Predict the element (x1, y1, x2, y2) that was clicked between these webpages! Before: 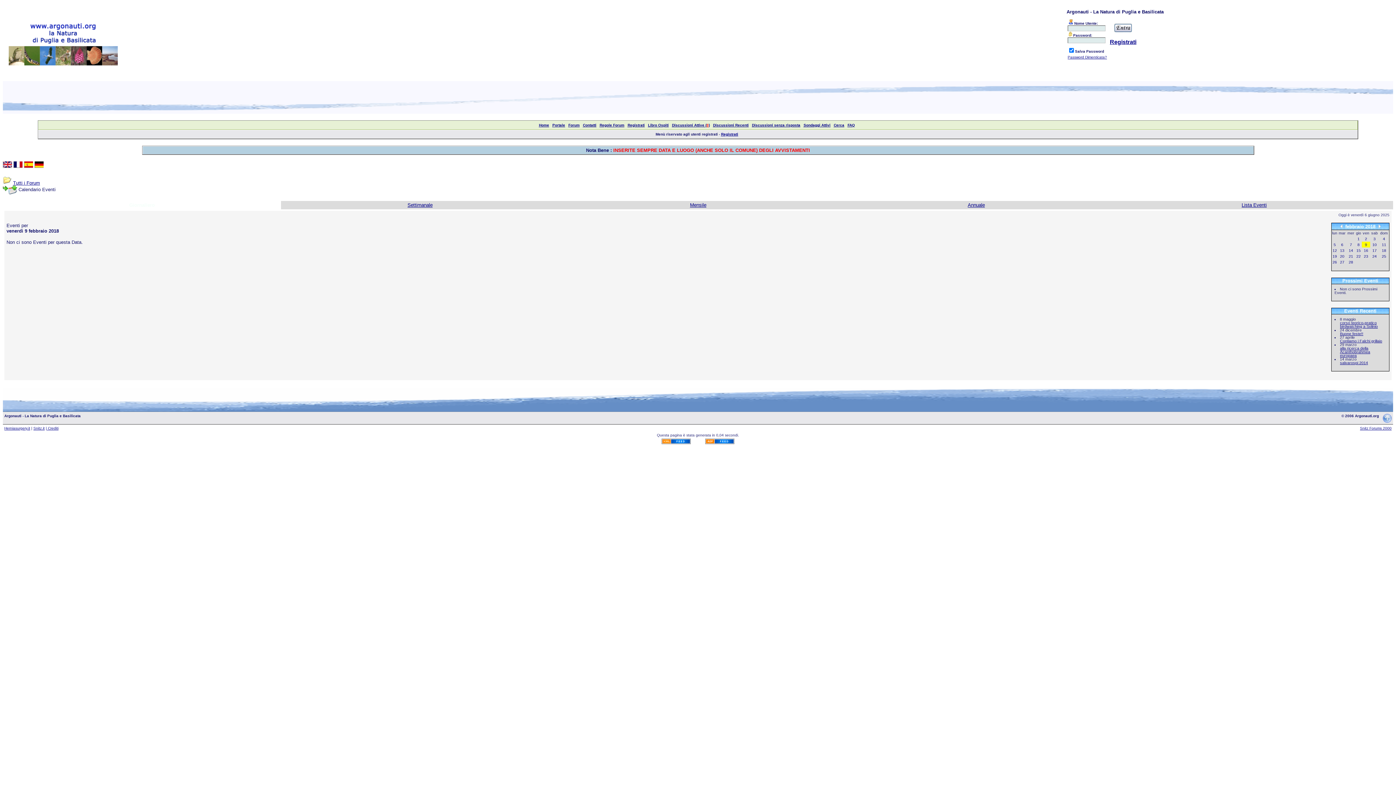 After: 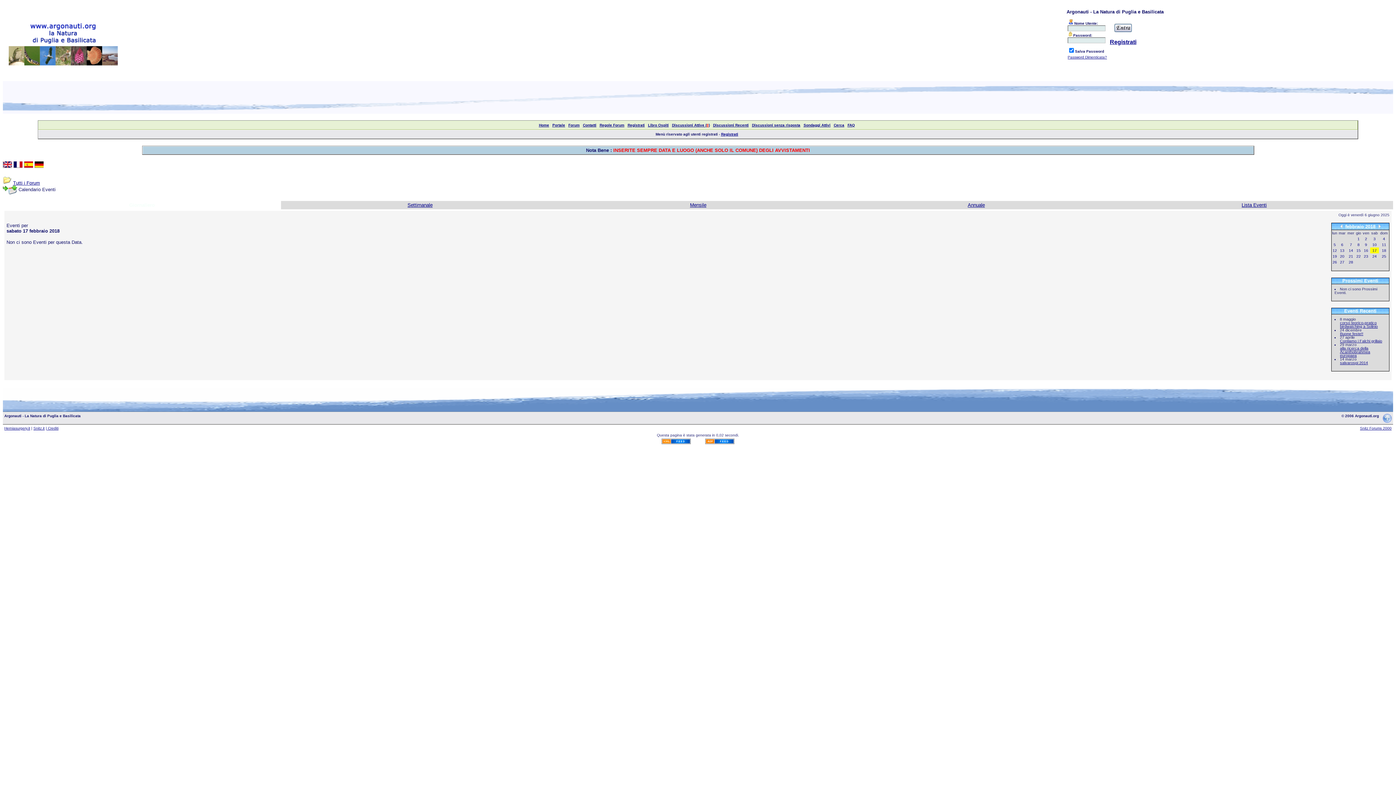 Action: bbox: (1372, 248, 1377, 252) label: 17